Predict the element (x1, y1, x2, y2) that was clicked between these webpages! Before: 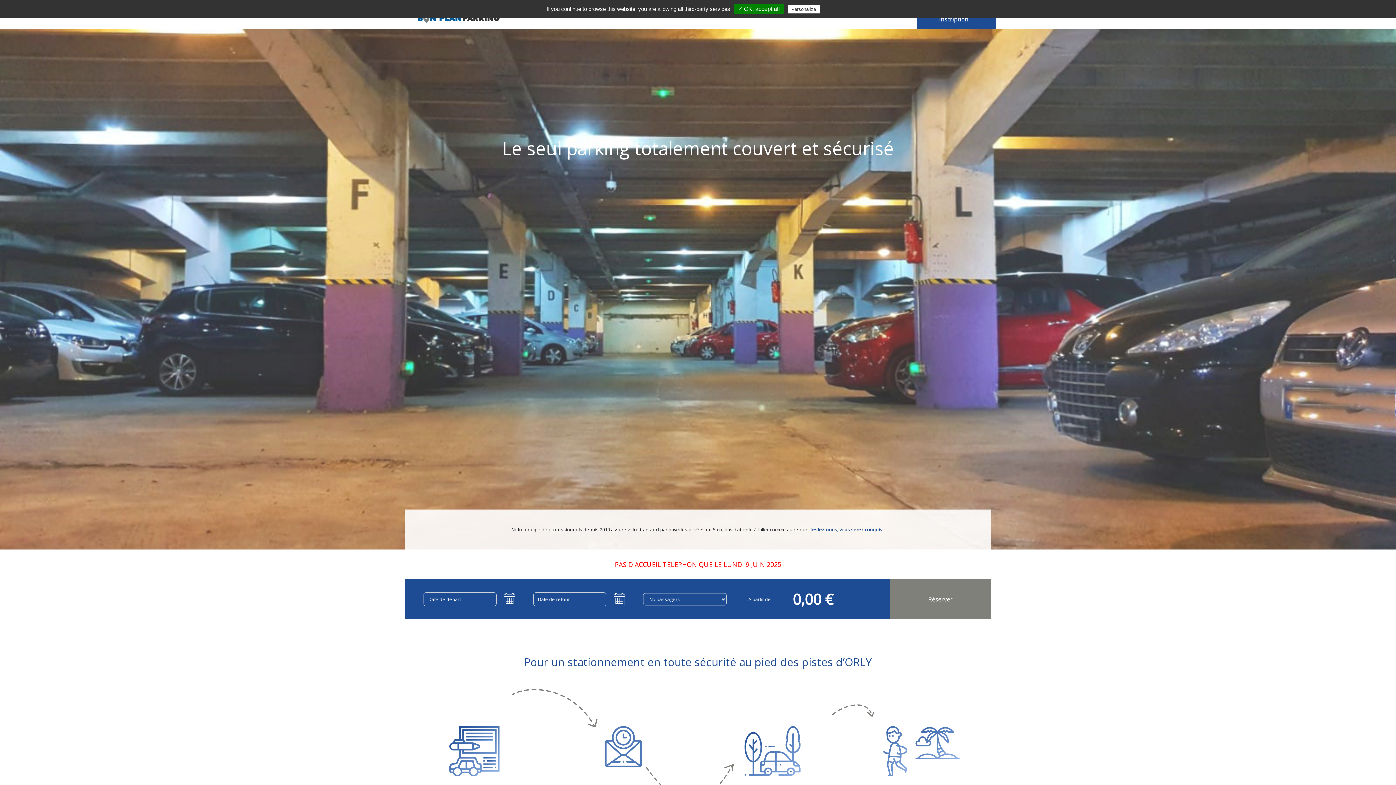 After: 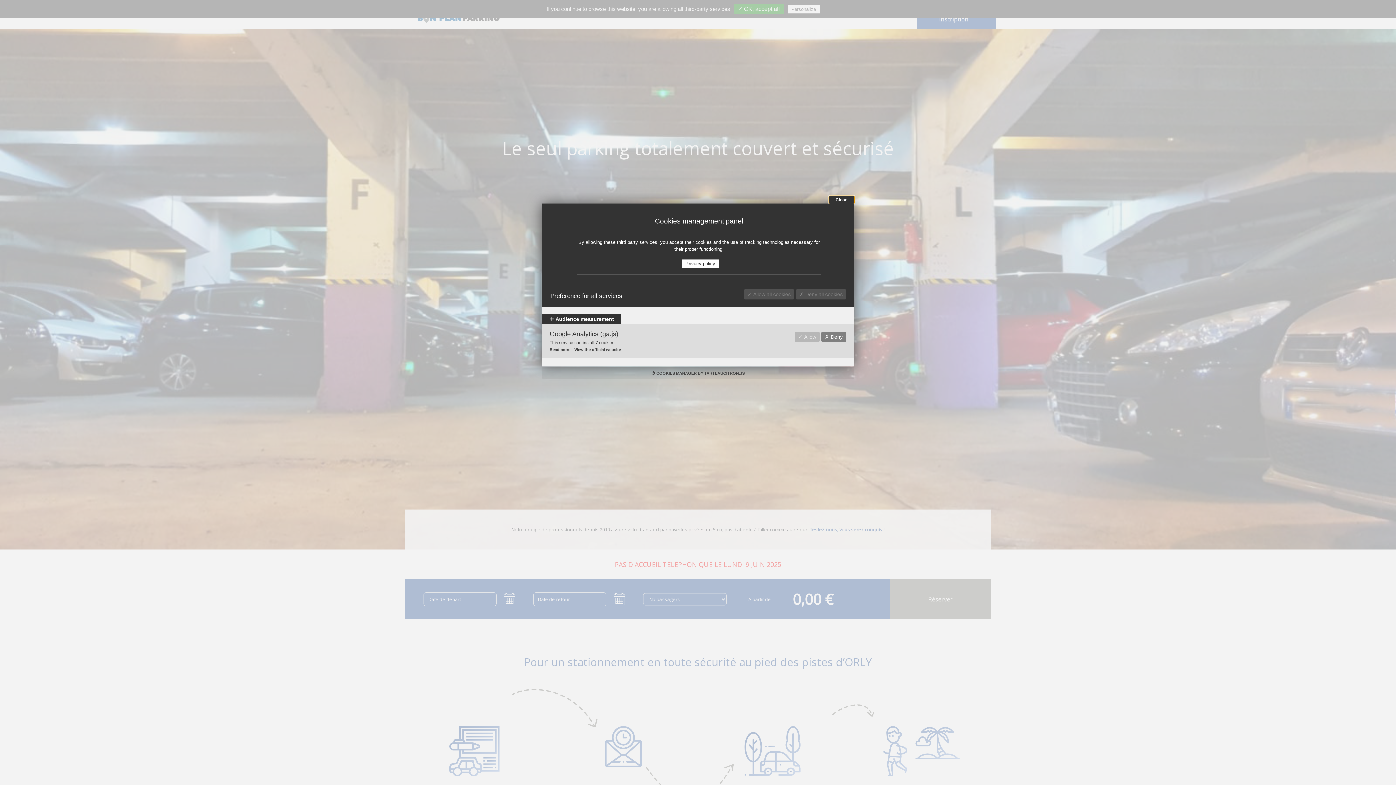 Action: label: Personalize bbox: (787, 5, 819, 13)